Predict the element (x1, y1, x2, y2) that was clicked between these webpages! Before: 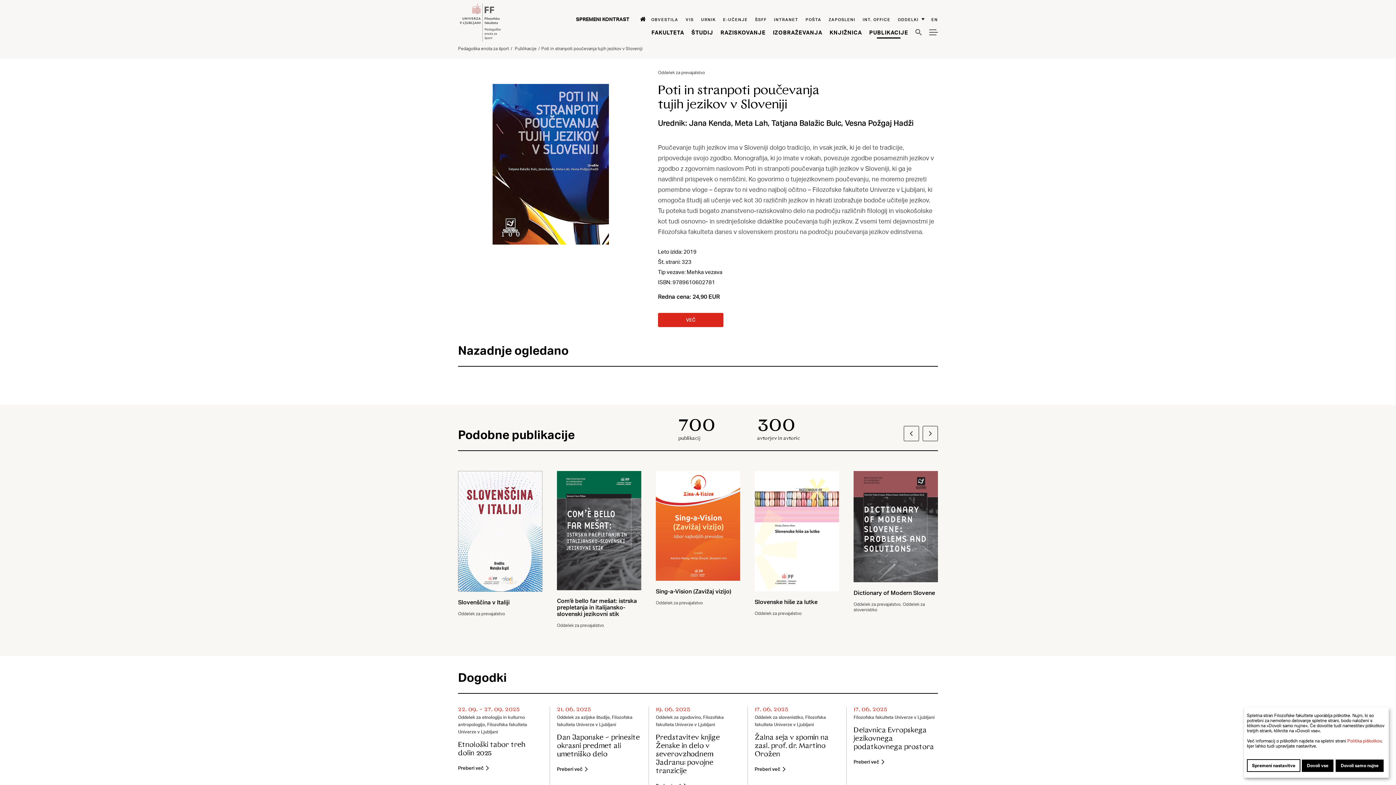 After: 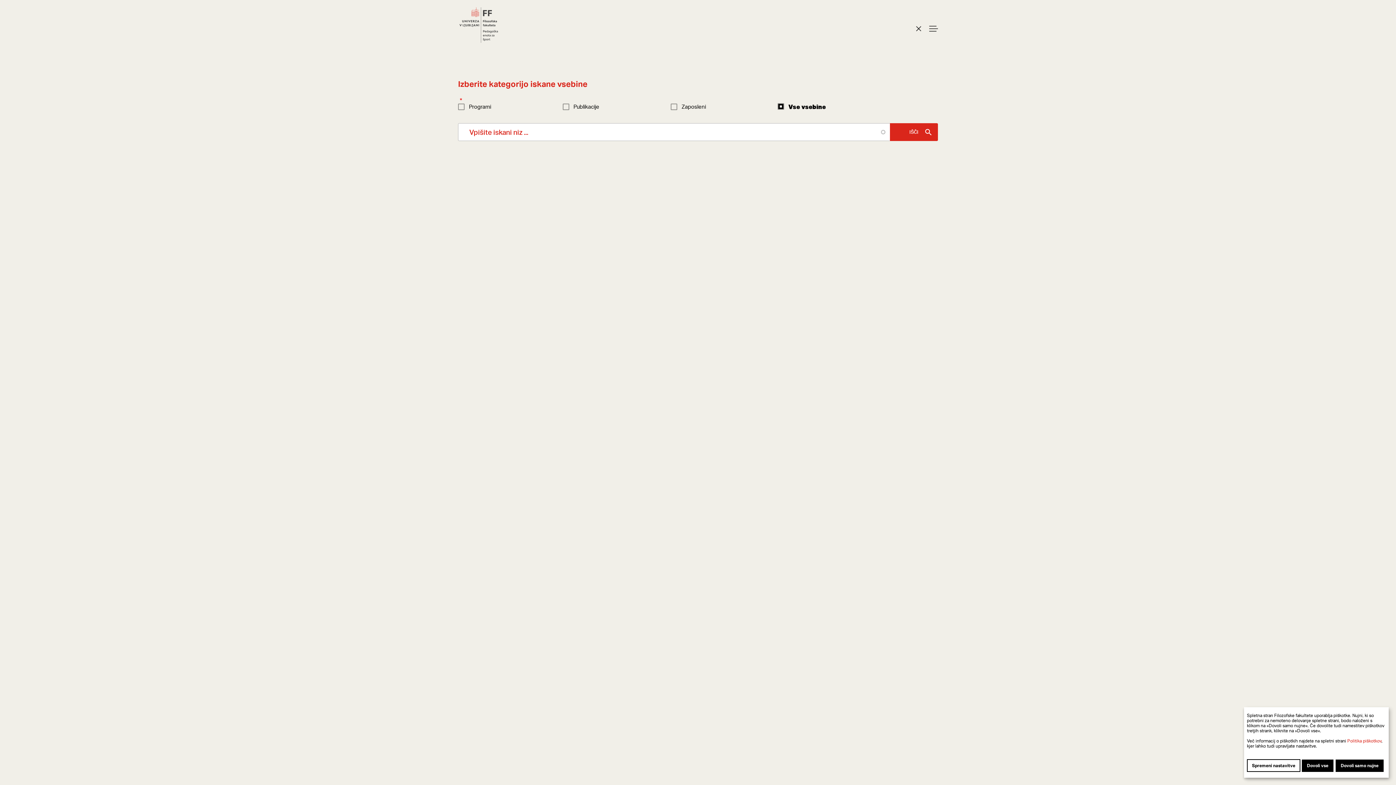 Action: bbox: (915, 29, 922, 35) label: Iskalnik